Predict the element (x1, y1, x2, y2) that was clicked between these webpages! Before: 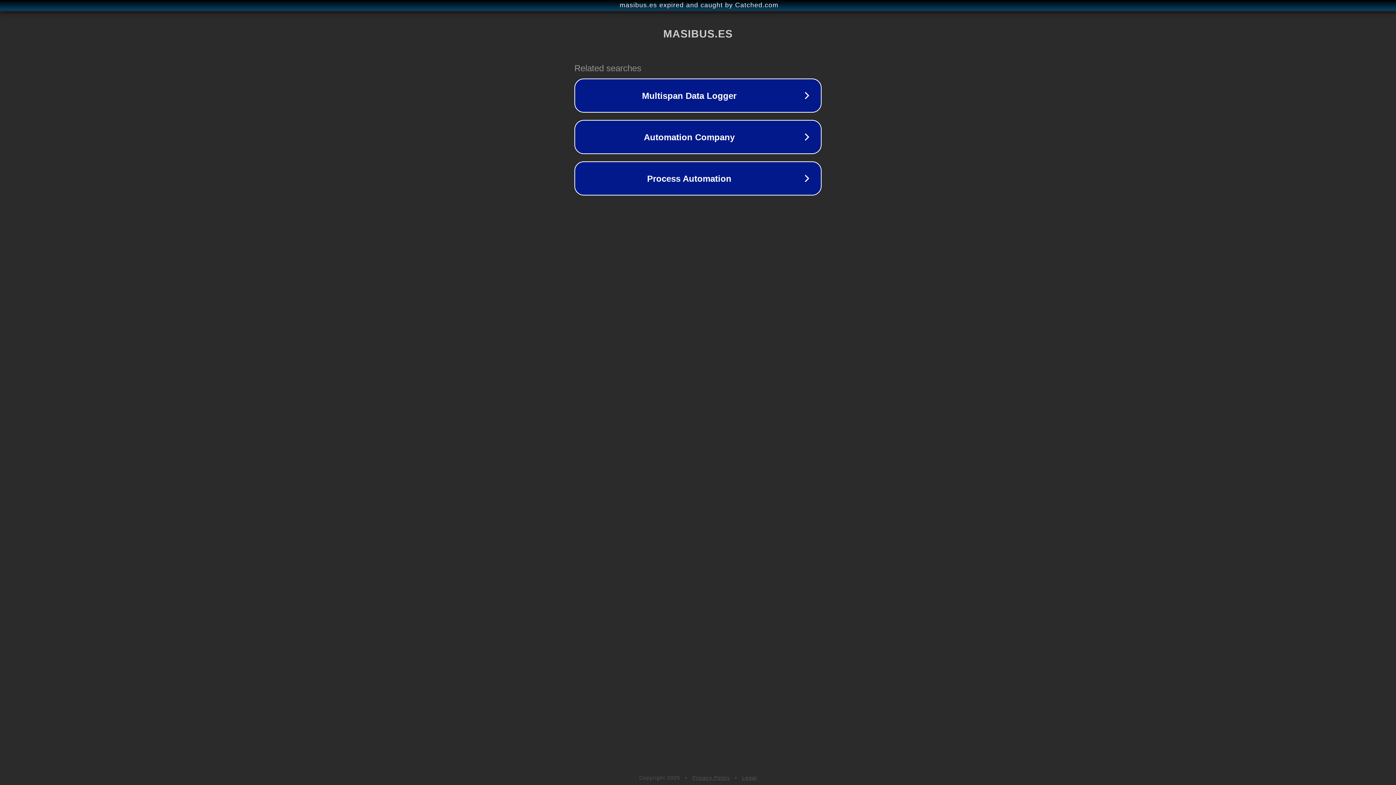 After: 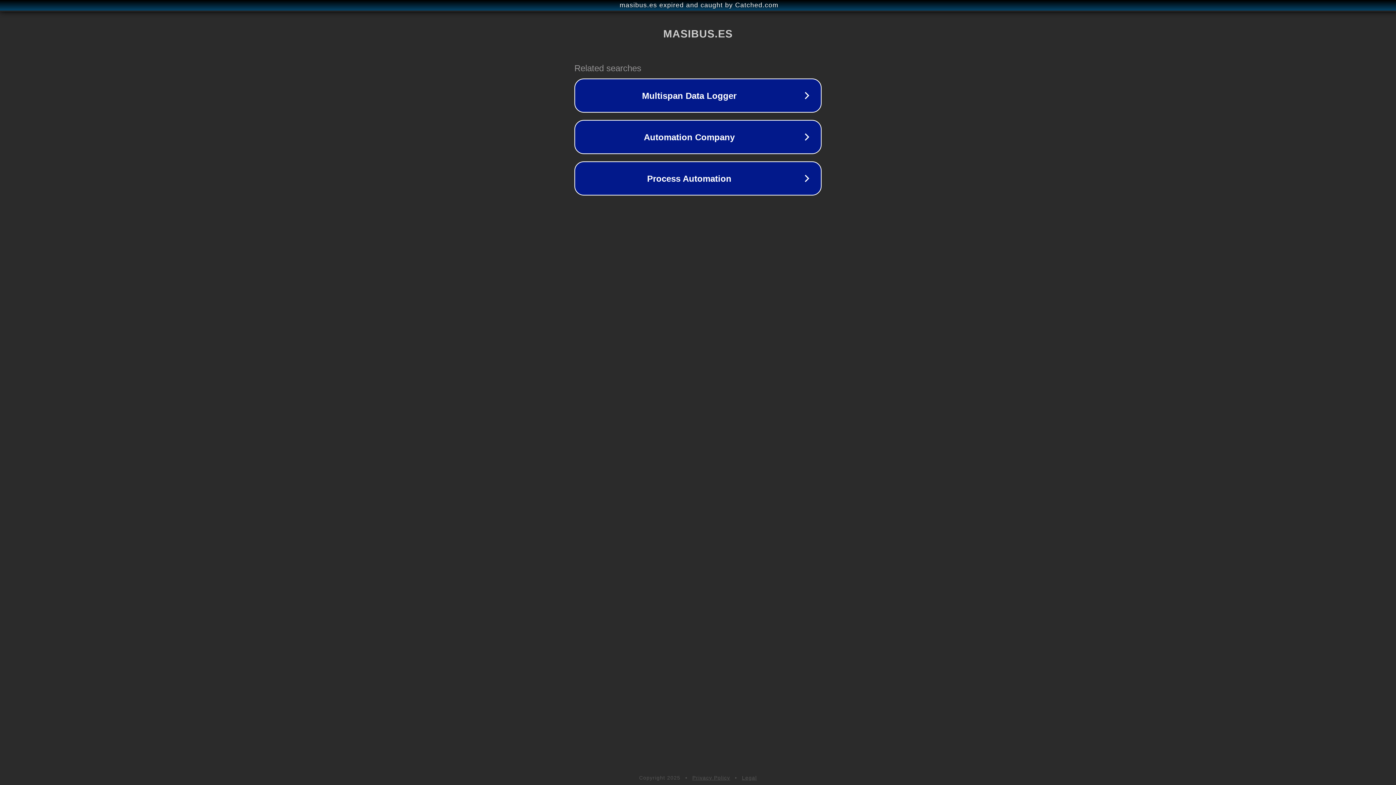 Action: bbox: (742, 775, 757, 781) label: Legal